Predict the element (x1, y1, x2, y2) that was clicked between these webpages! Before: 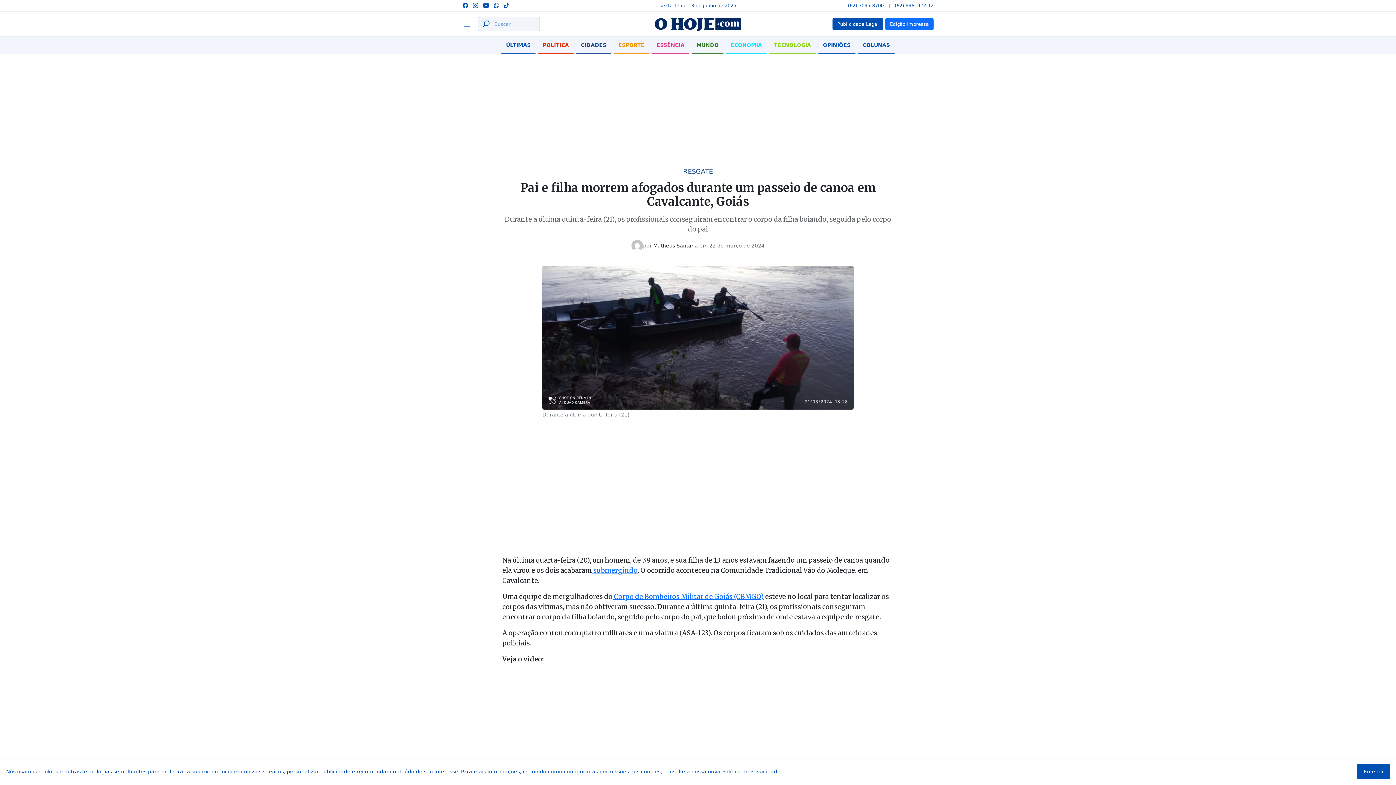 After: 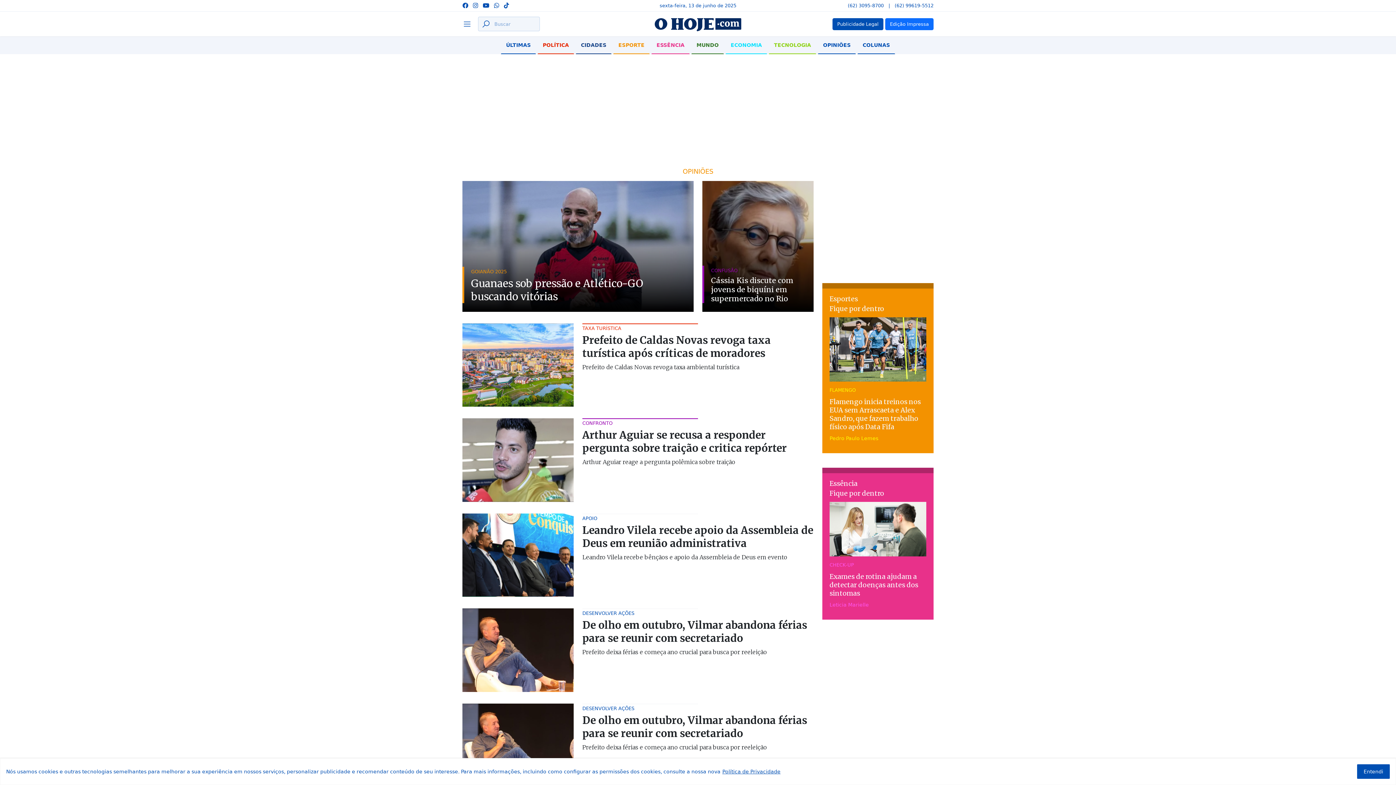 Action: label: OPINIÕES bbox: (818, 36, 856, 54)